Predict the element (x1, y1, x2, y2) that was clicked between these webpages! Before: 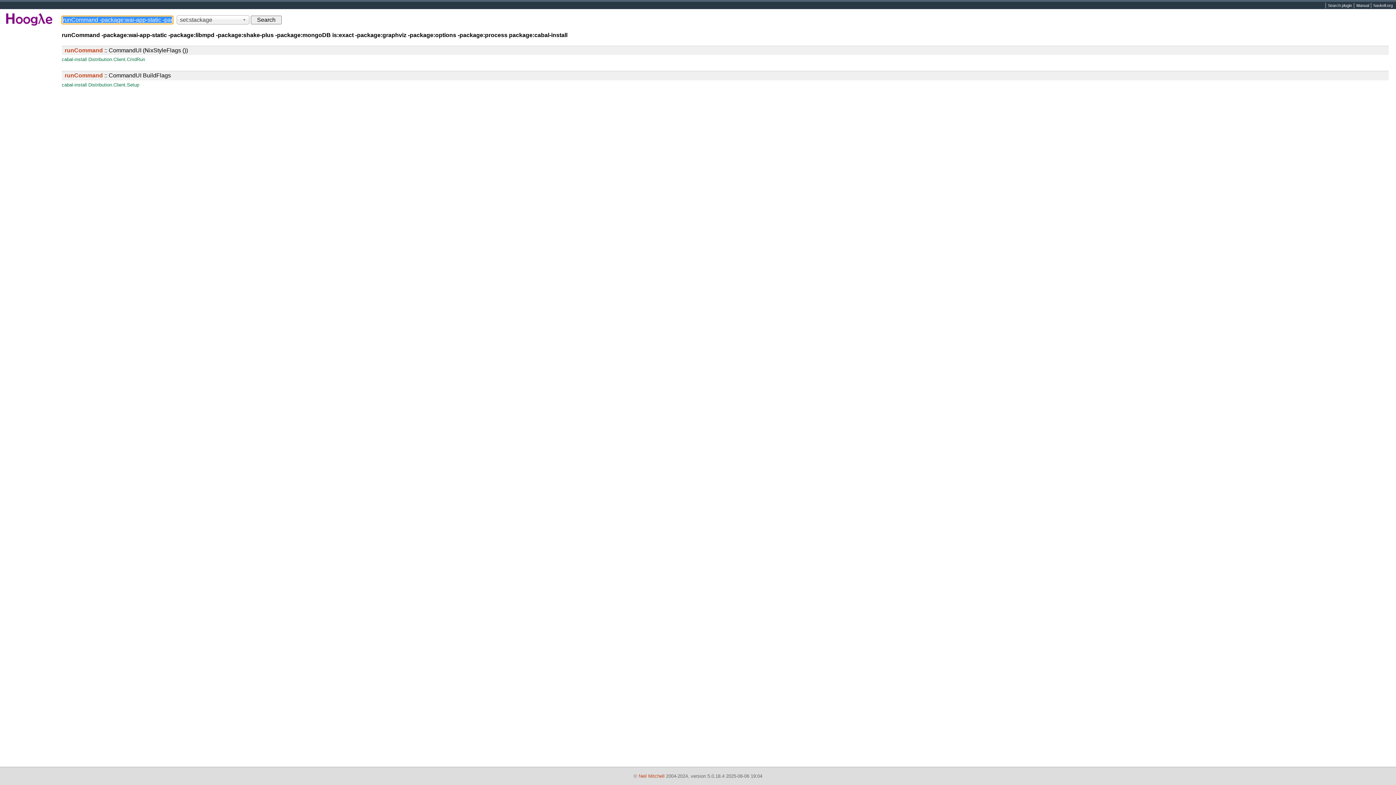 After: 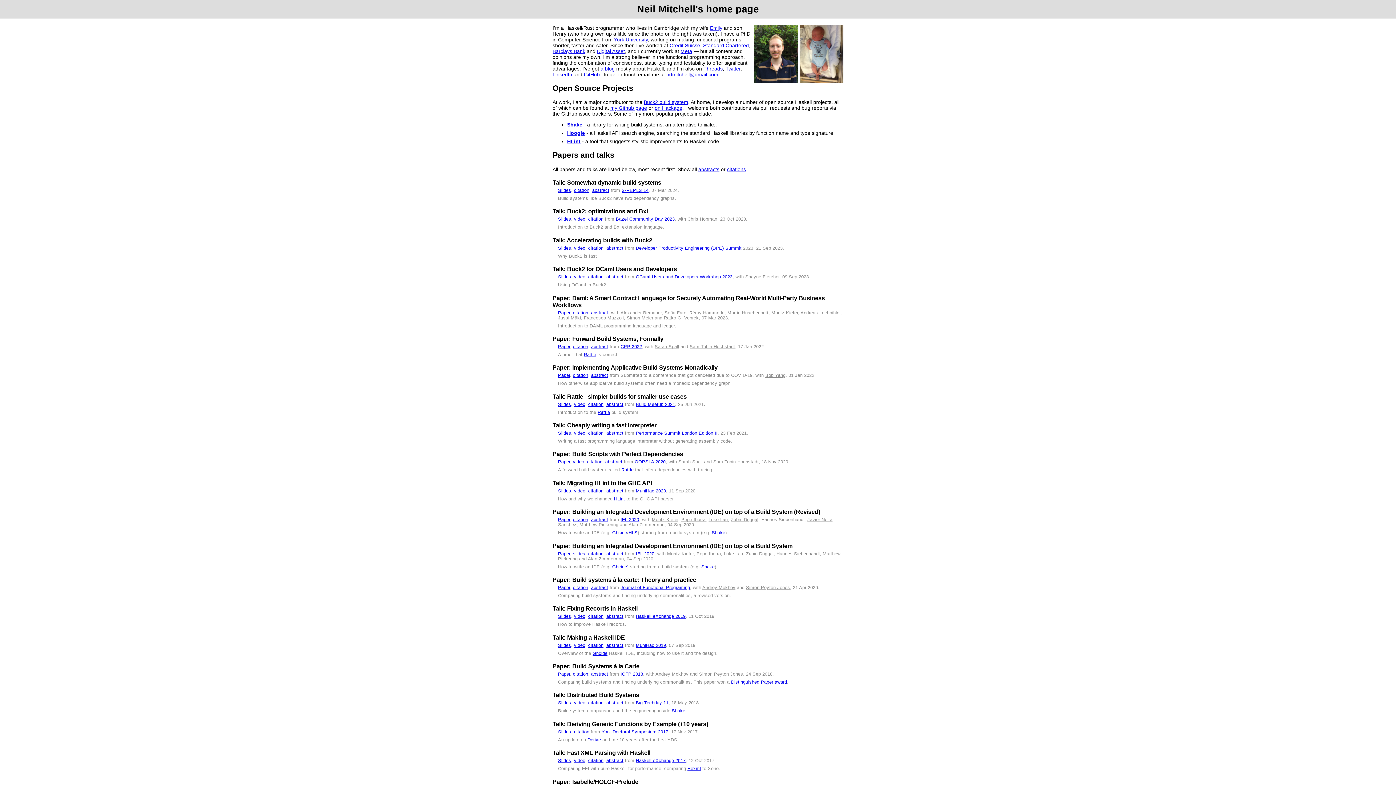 Action: bbox: (638, 773, 664, 779) label: Neil Mitchell